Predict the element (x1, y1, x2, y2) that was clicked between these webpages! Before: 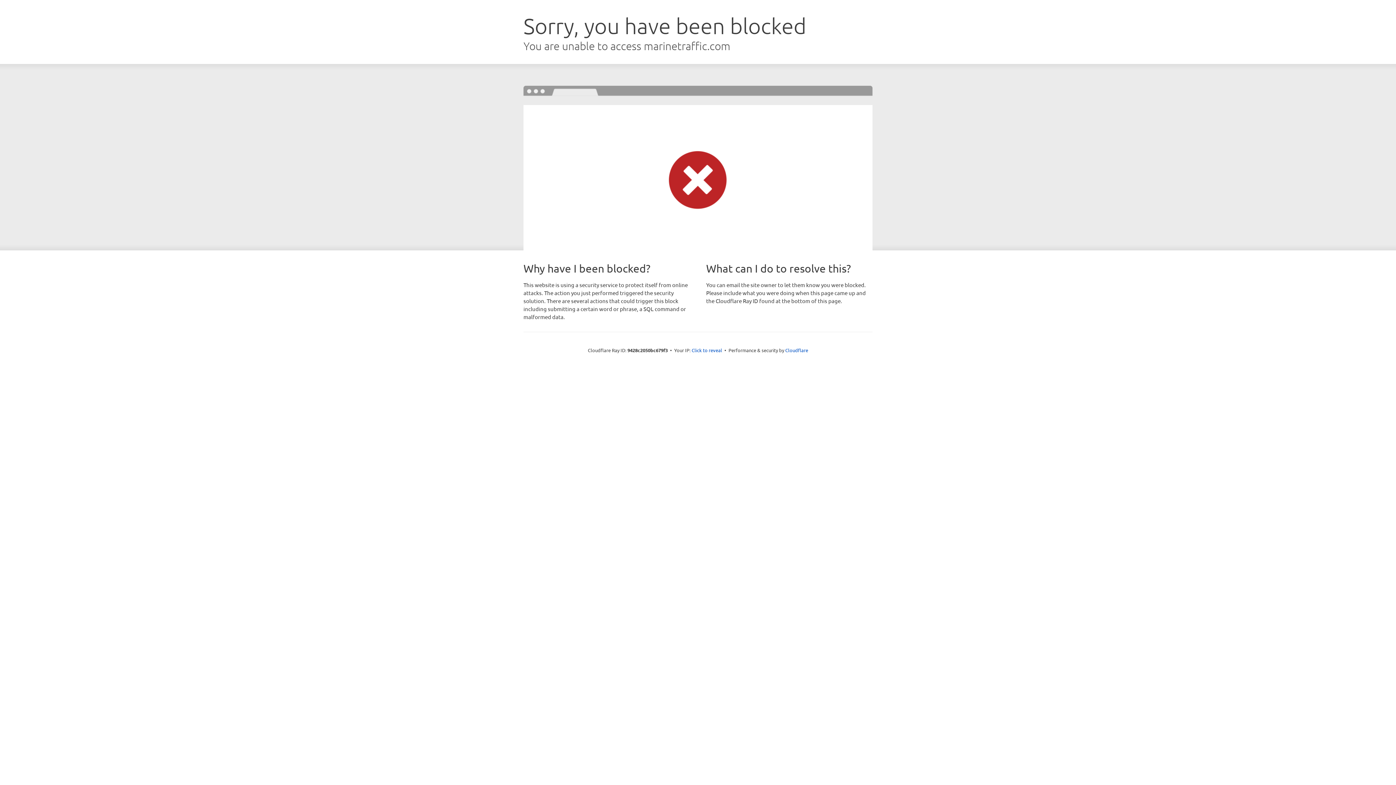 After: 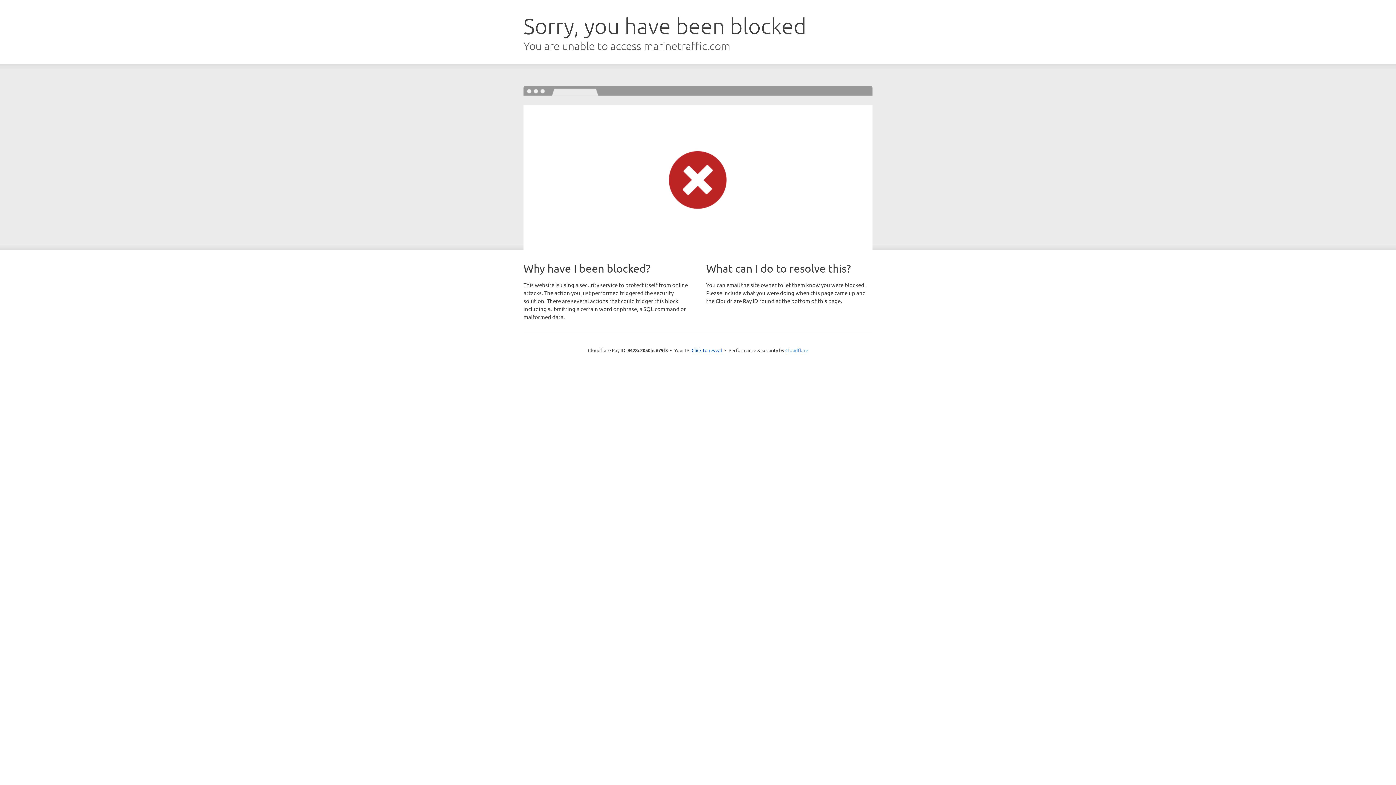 Action: label: Cloudflare bbox: (785, 347, 808, 353)